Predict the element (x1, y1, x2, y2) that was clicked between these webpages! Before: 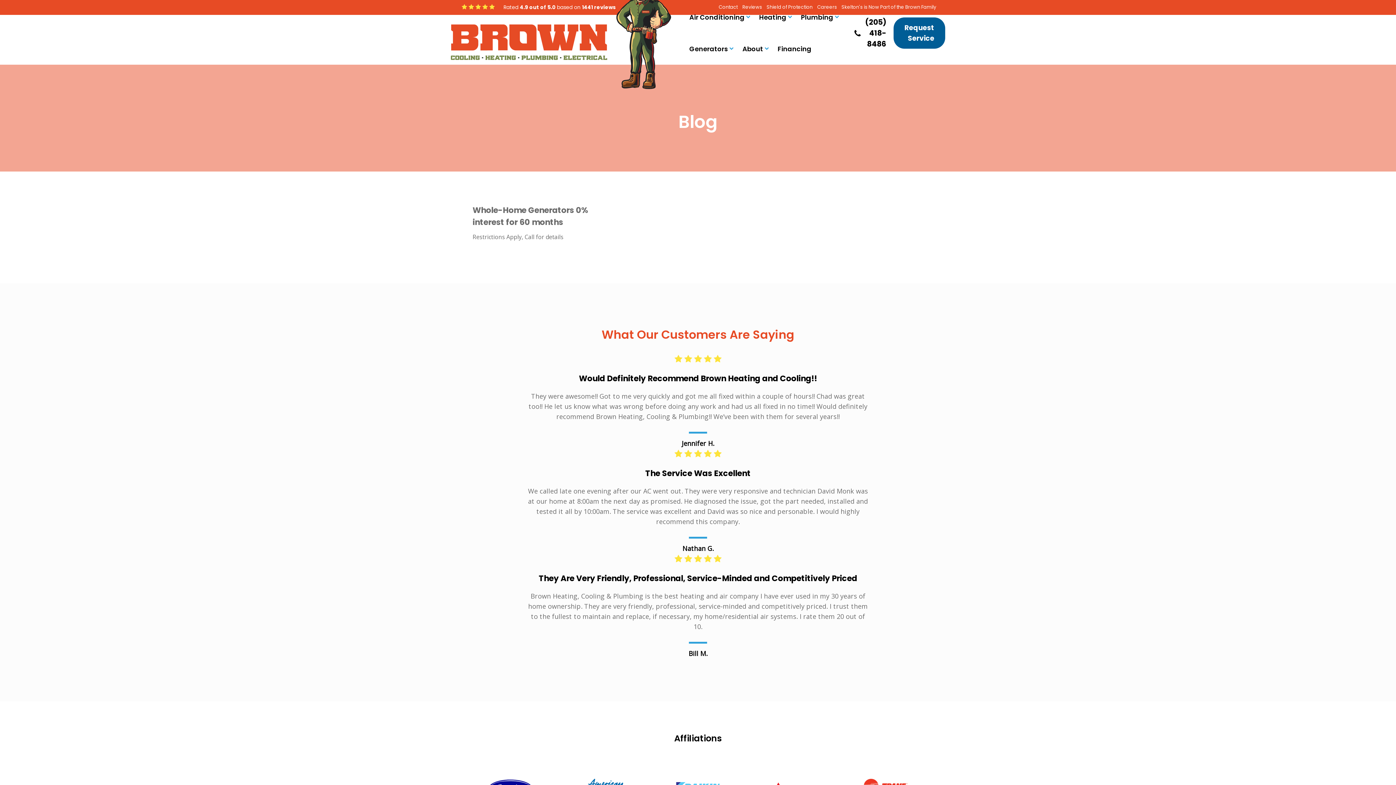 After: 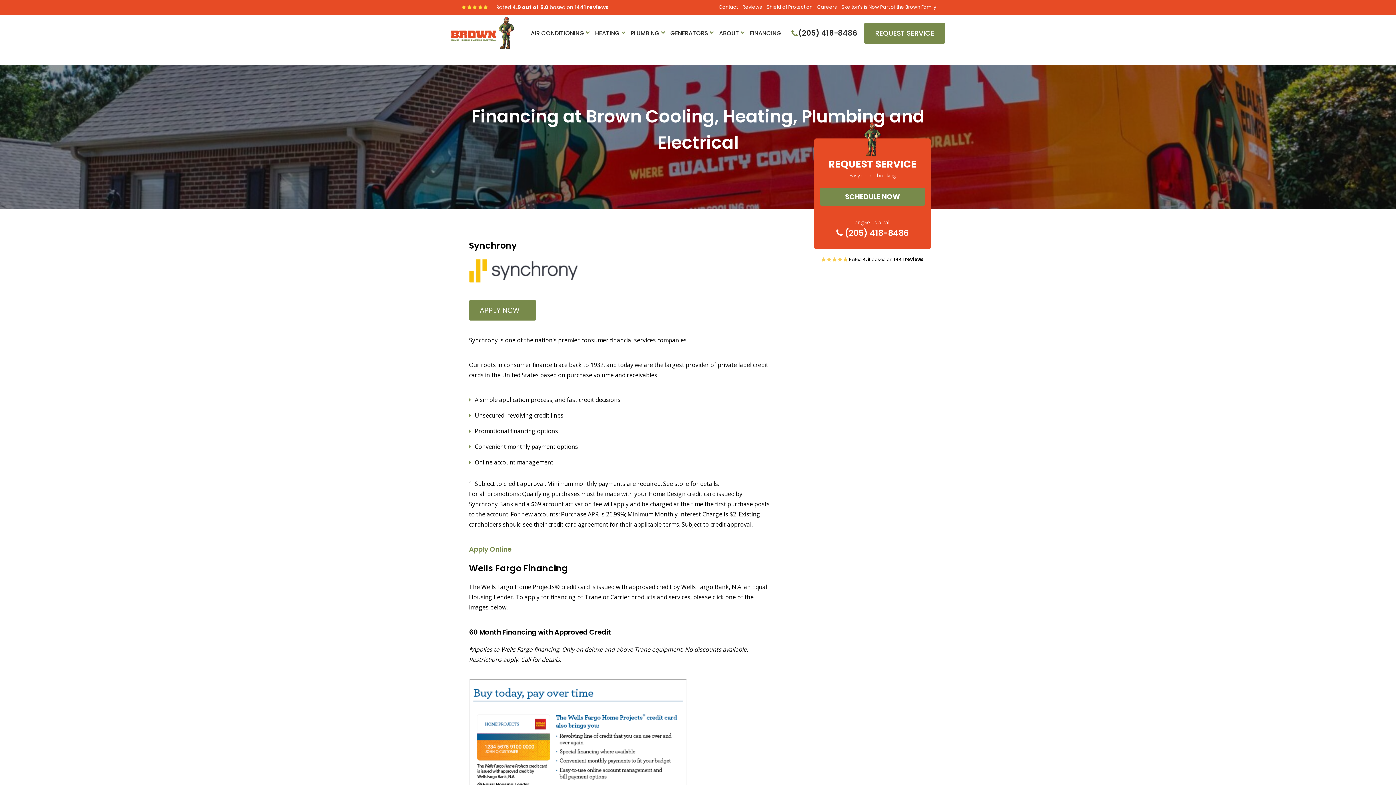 Action: label: Financing bbox: (777, 33, 811, 64)